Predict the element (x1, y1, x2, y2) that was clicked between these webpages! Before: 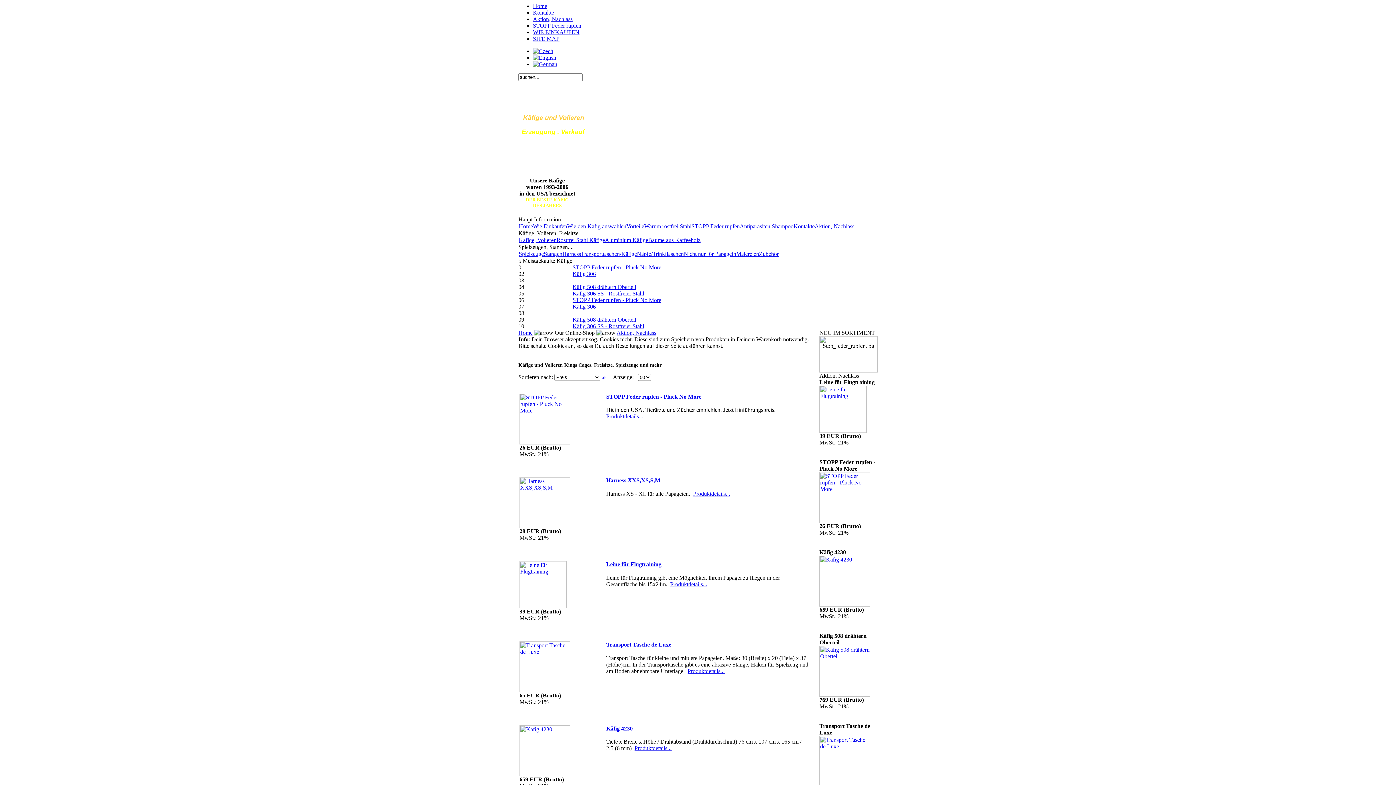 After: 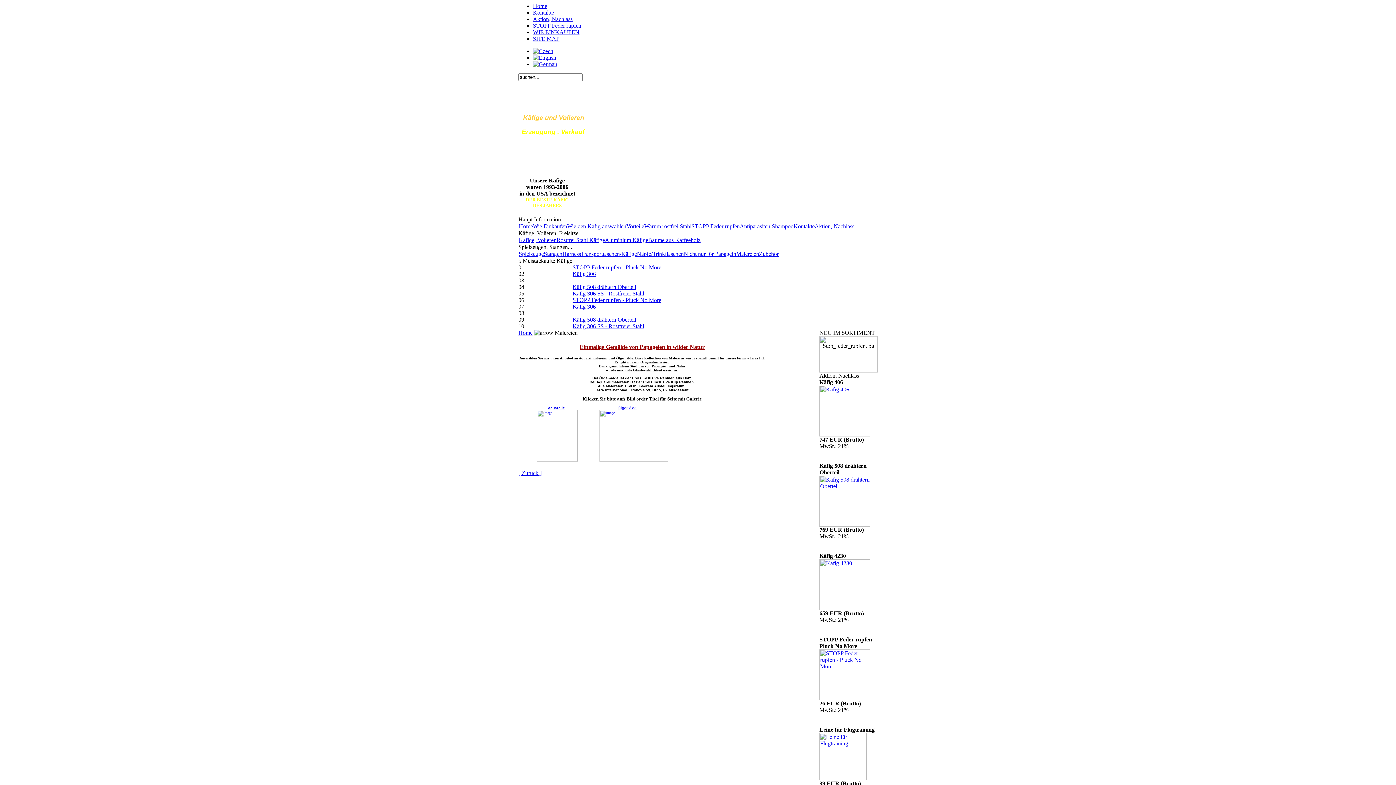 Action: bbox: (736, 250, 759, 257) label: Malereien